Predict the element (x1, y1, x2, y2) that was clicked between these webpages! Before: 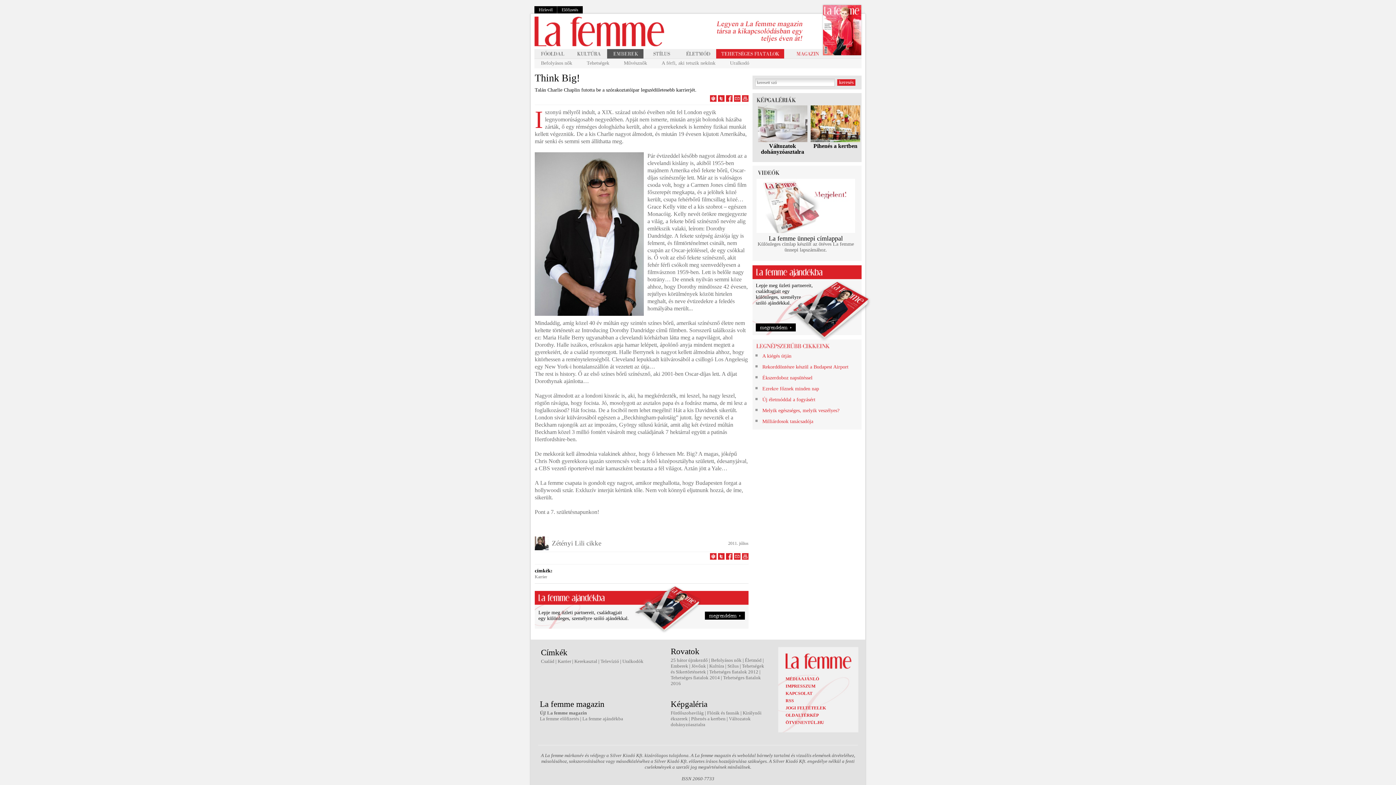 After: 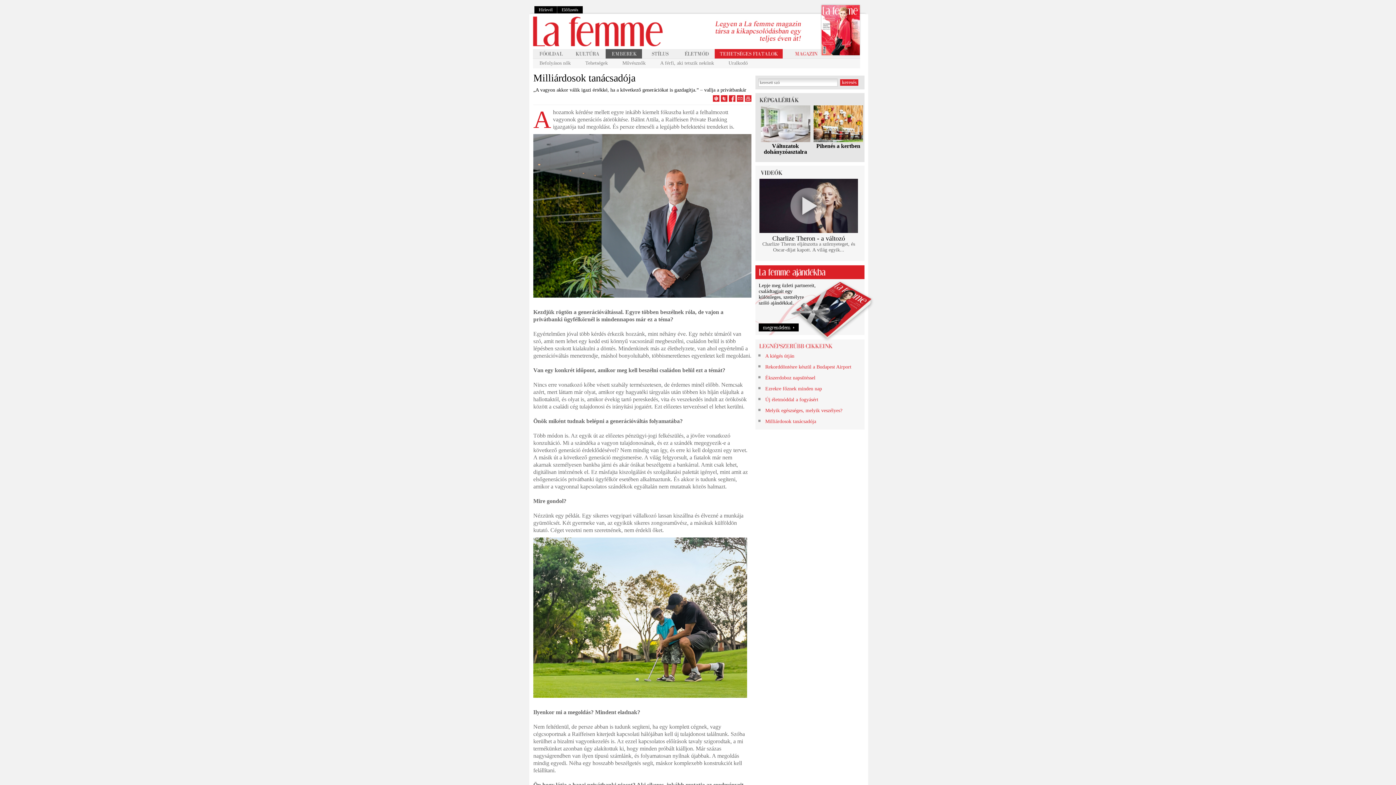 Action: bbox: (762, 418, 813, 424) label: Milliárdosok tanácsadója